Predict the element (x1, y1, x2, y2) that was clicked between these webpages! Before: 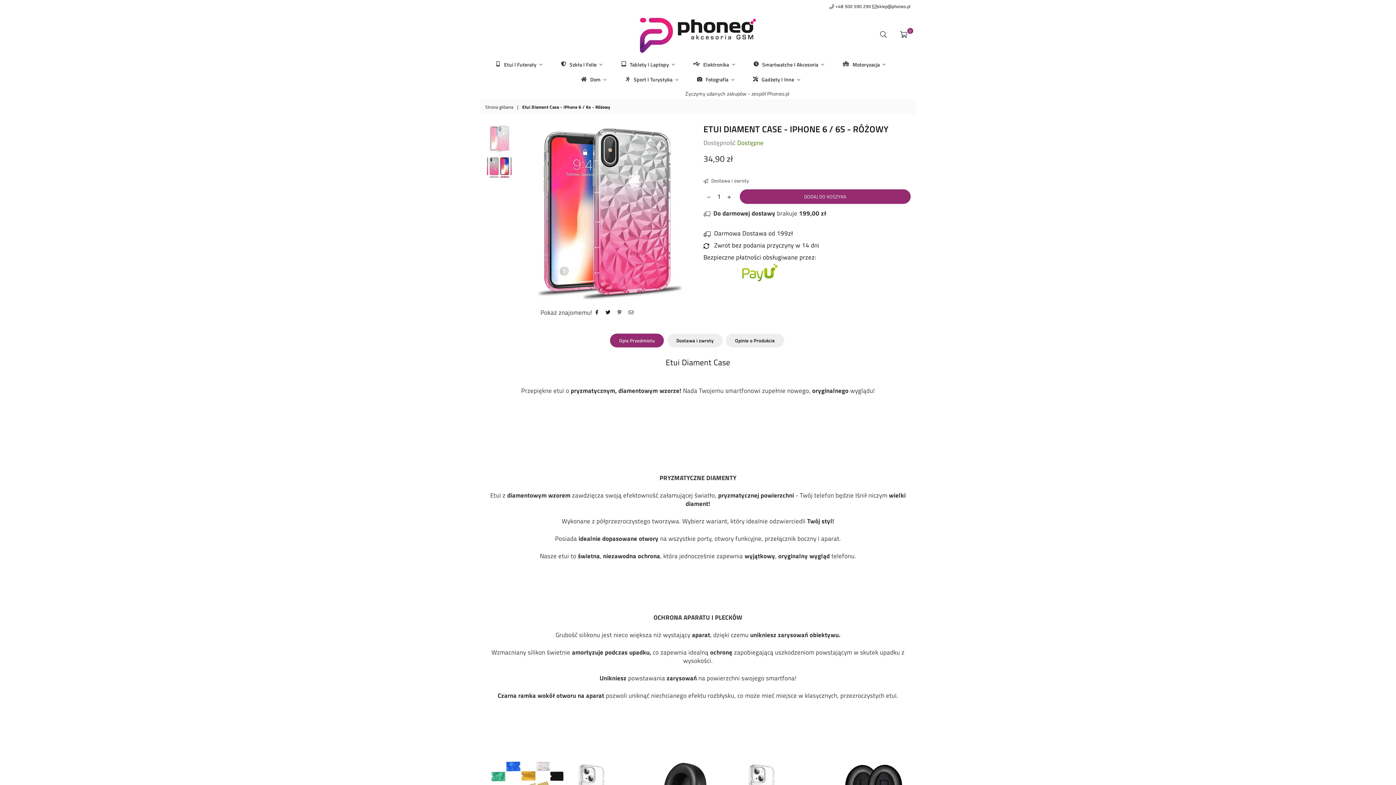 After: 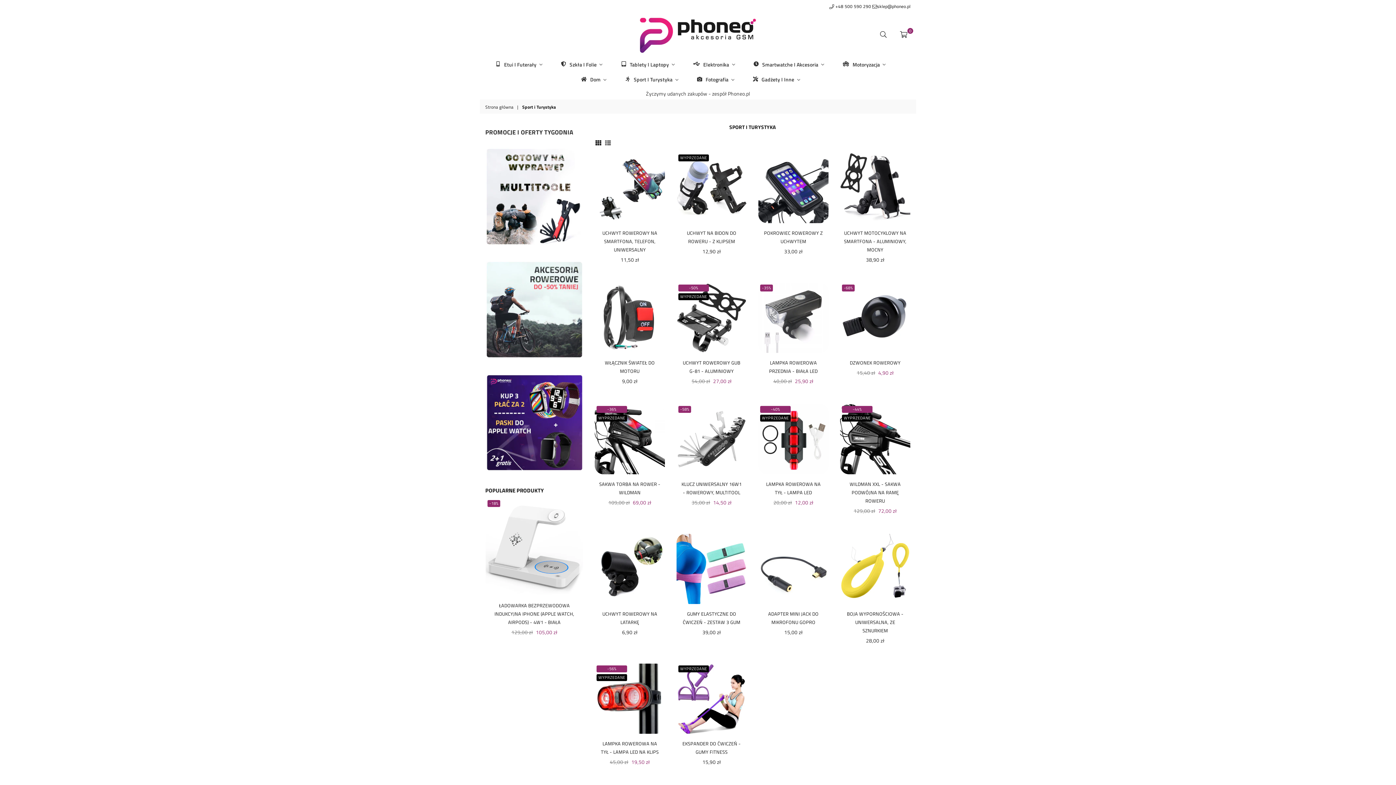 Action: bbox: (623, 71, 680, 86) label: Sport i Turystyka